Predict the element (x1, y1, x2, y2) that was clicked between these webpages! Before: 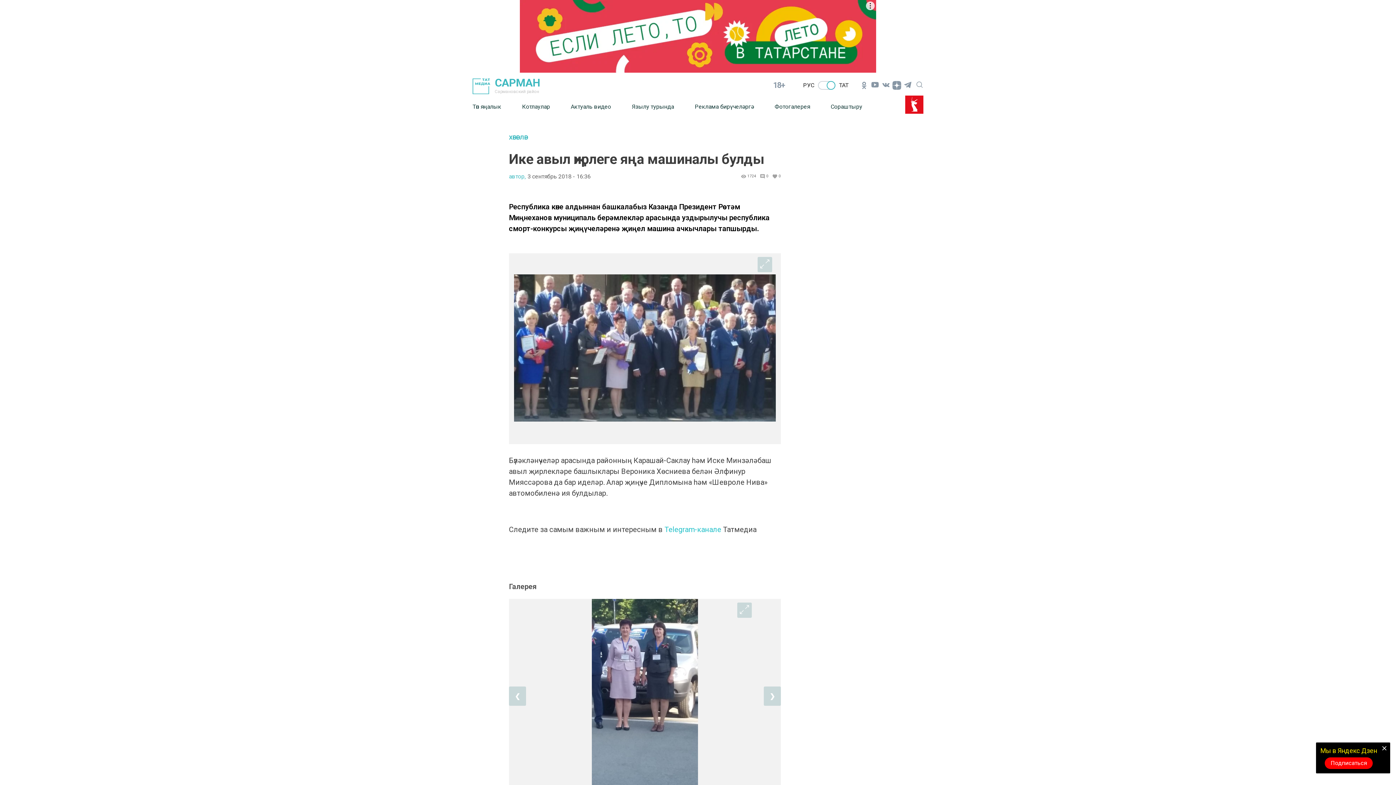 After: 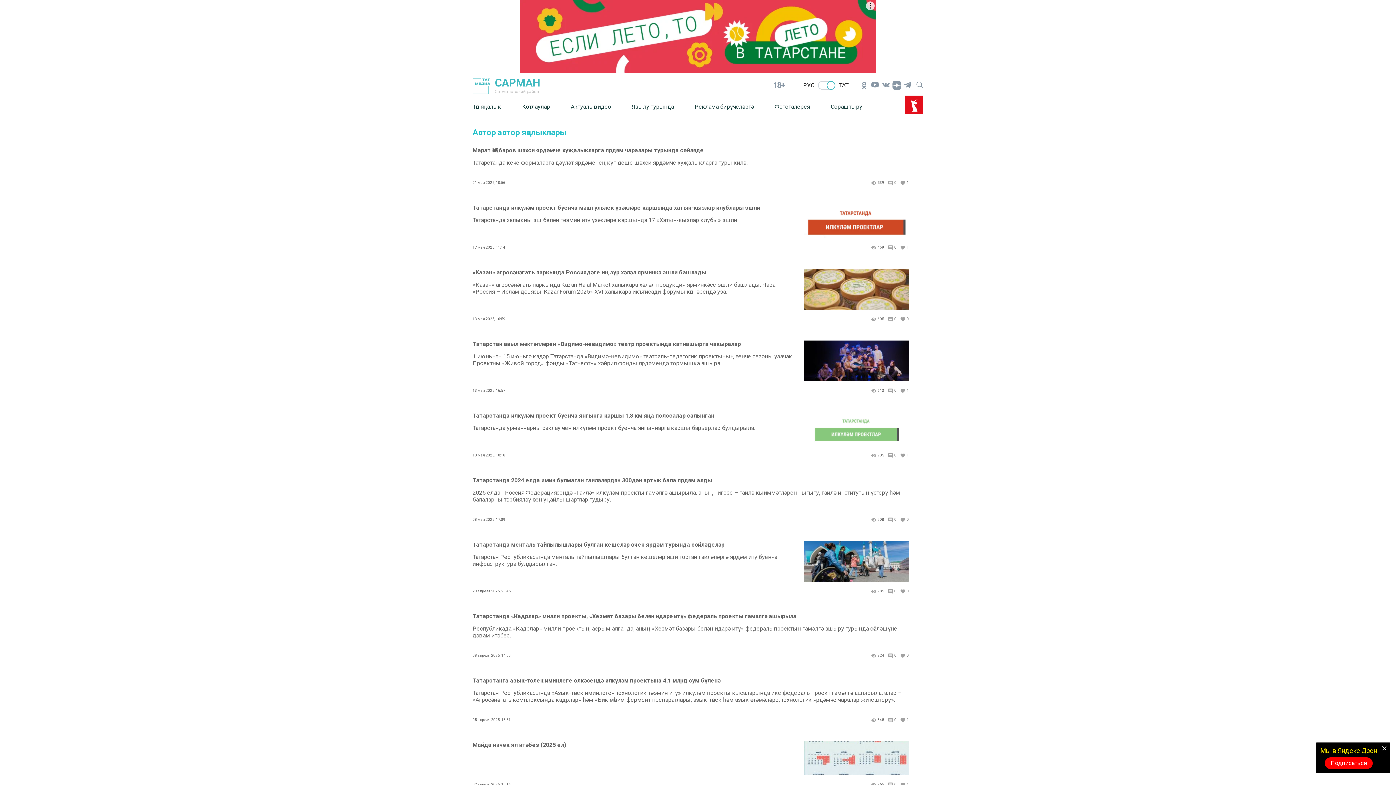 Action: bbox: (509, 173, 525, 179) label: автор,